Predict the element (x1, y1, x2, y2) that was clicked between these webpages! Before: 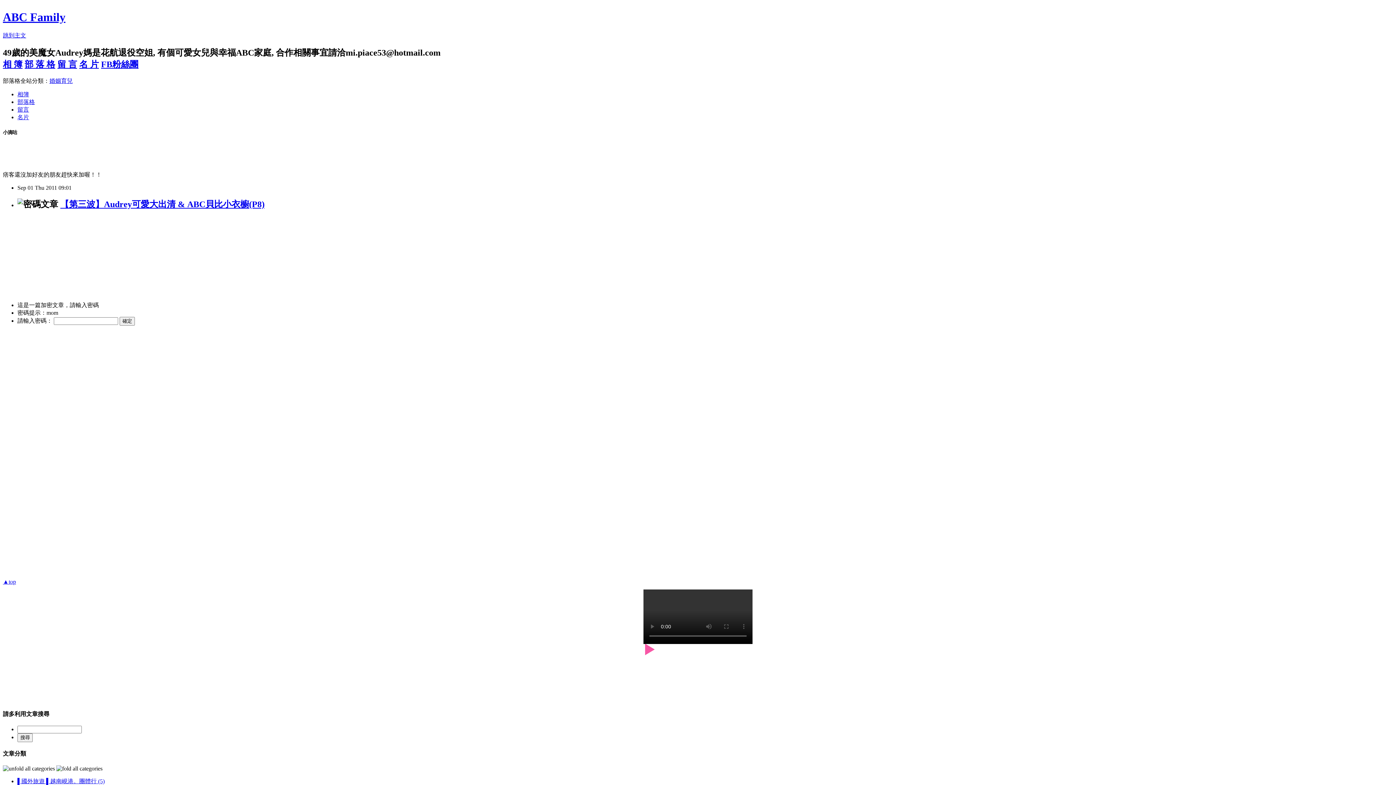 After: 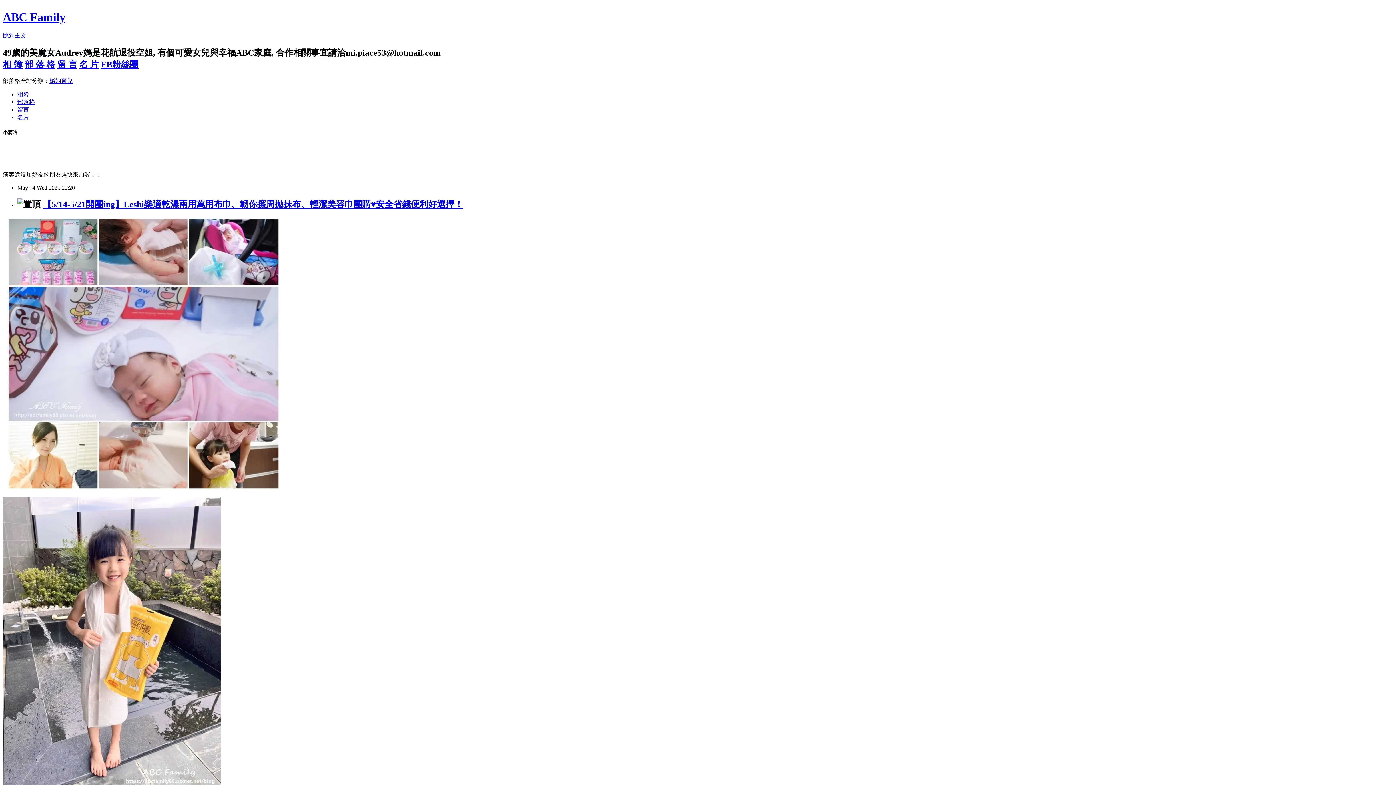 Action: bbox: (24, 59, 55, 69) label: 部 落 格